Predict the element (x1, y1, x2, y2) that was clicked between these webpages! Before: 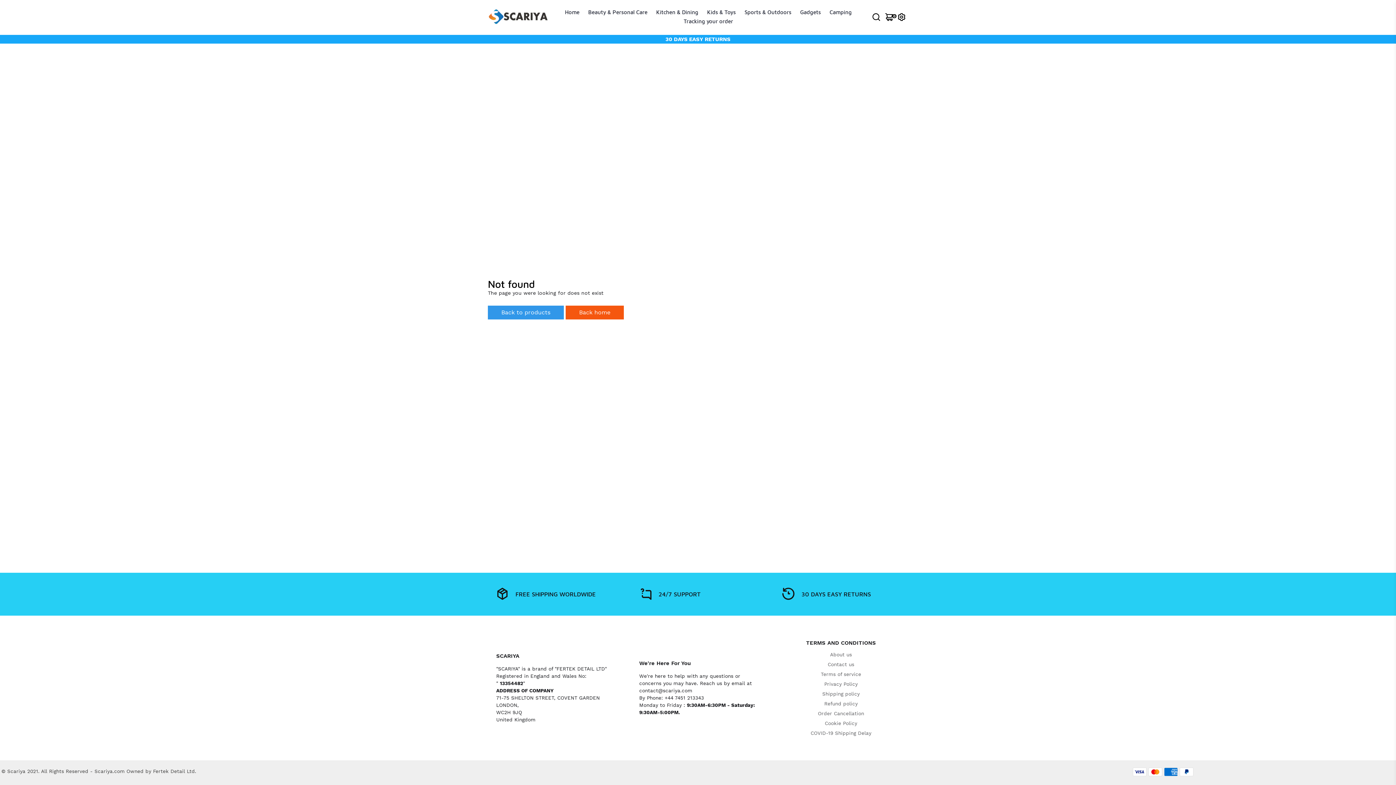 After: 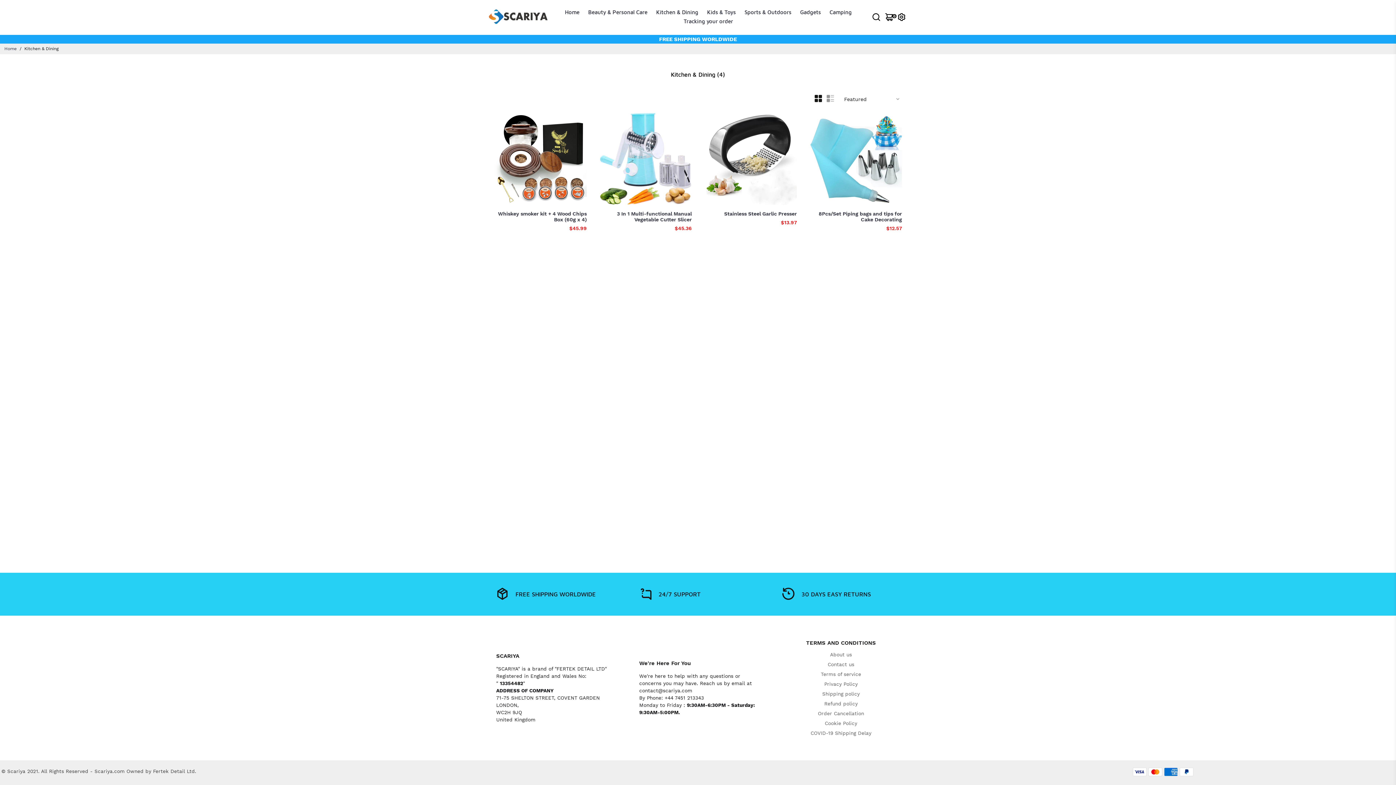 Action: bbox: (656, 8, 698, 15) label: Kitchen & Dining